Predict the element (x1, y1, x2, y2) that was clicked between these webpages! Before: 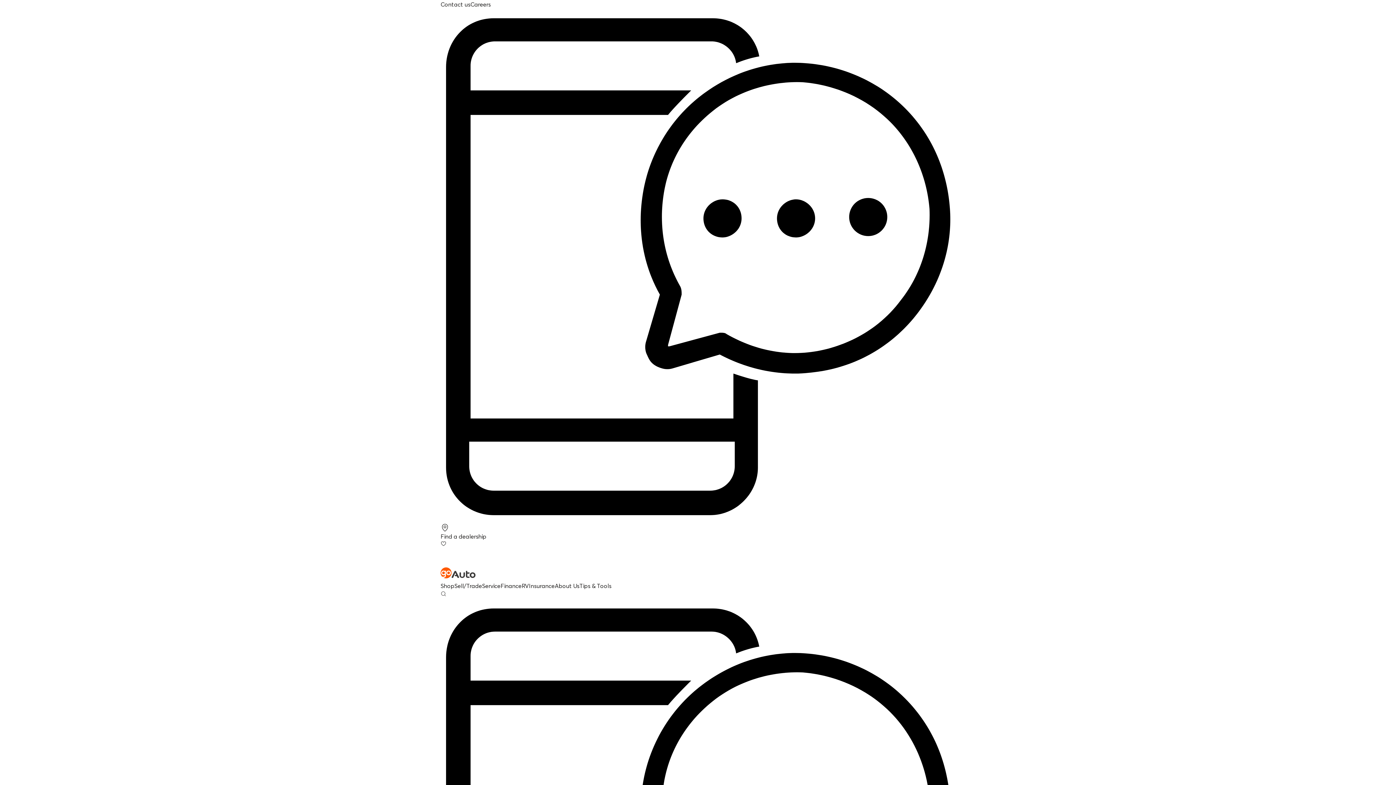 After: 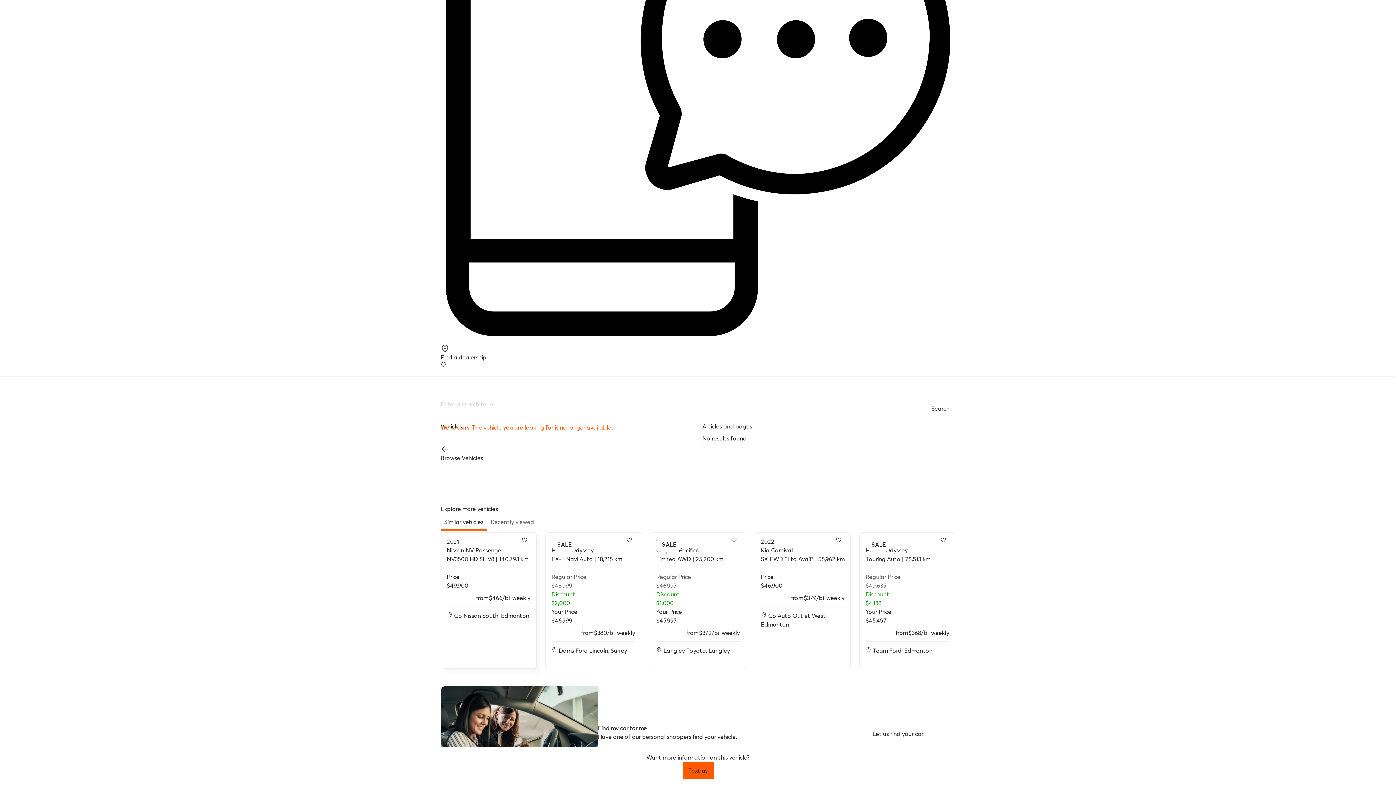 Action: label: Open search form bbox: (440, 591, 446, 597)